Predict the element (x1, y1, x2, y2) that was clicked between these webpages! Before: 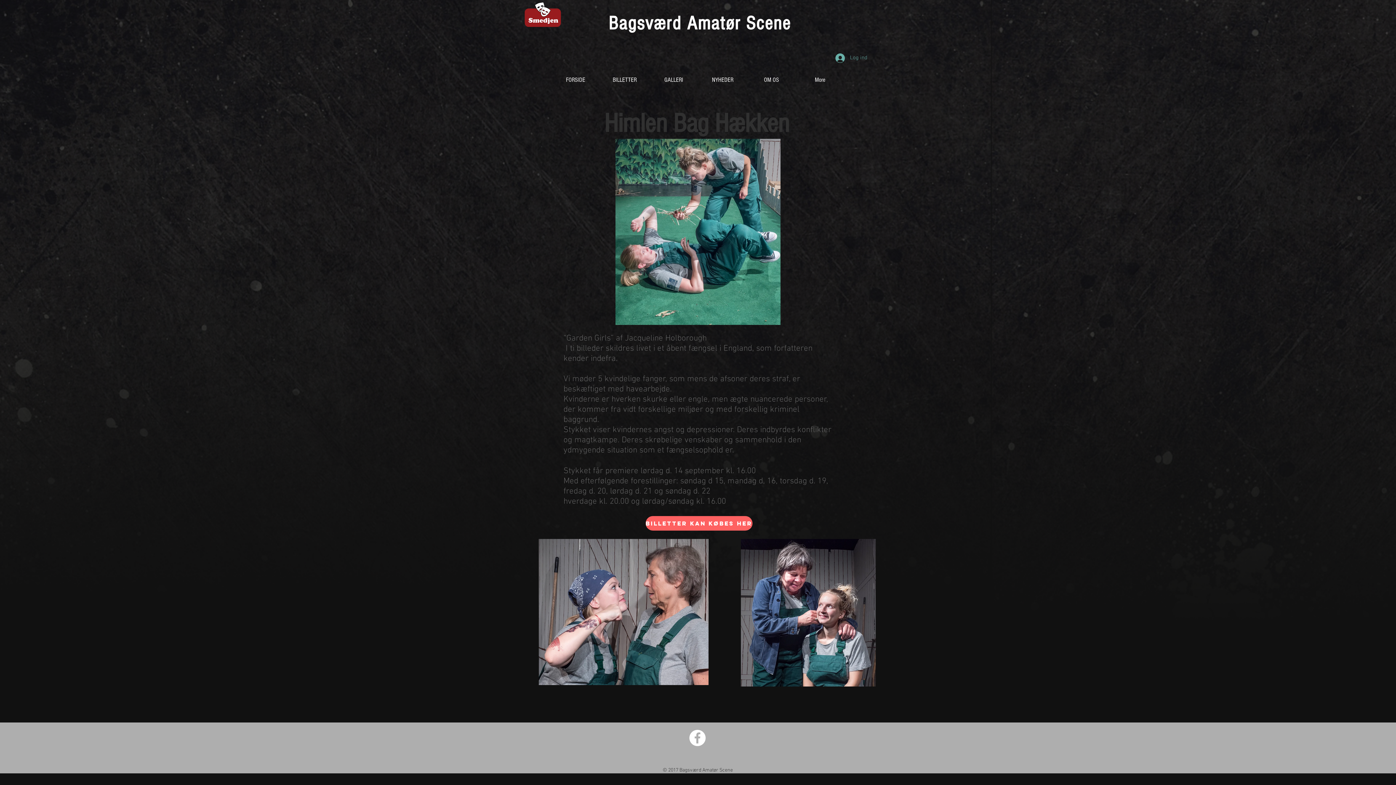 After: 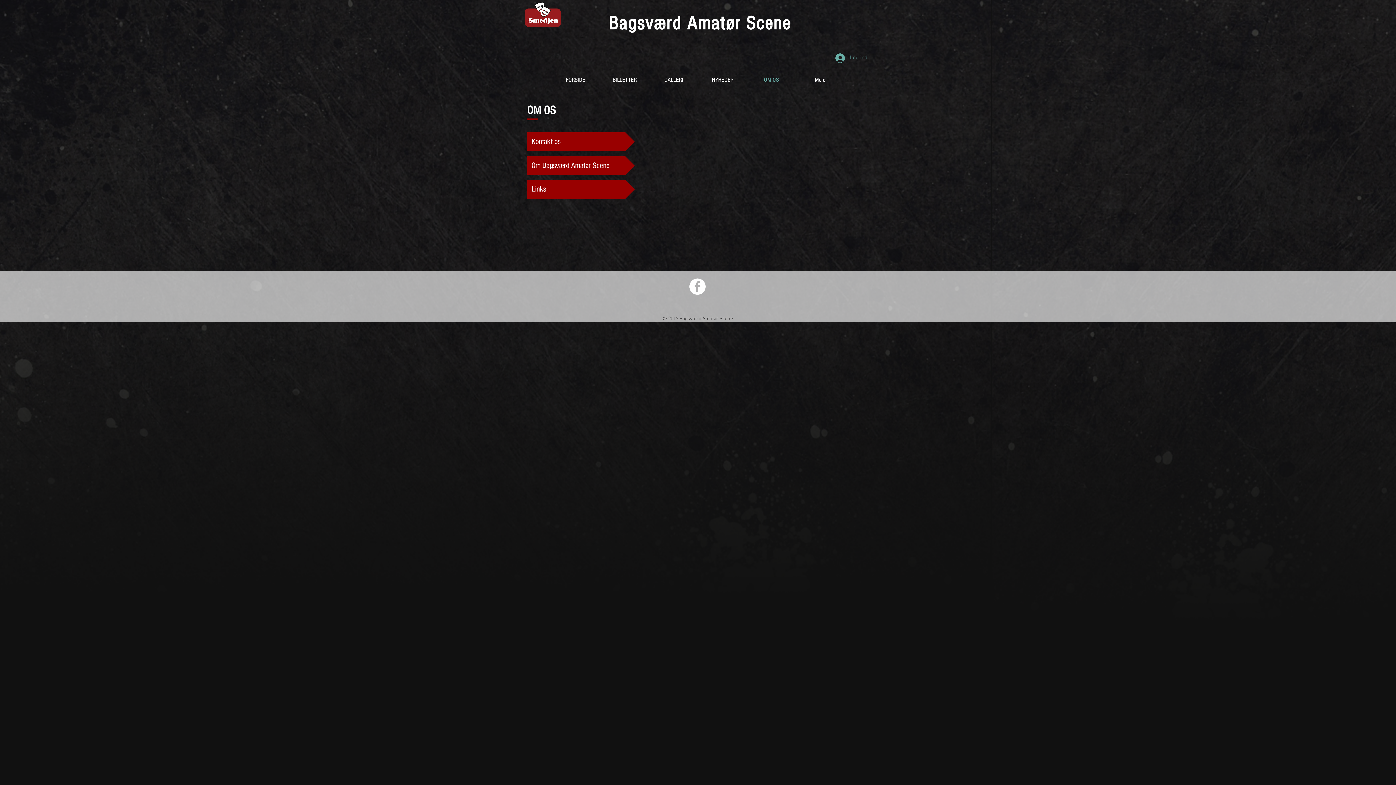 Action: bbox: (747, 72, 796, 87) label: OM OS